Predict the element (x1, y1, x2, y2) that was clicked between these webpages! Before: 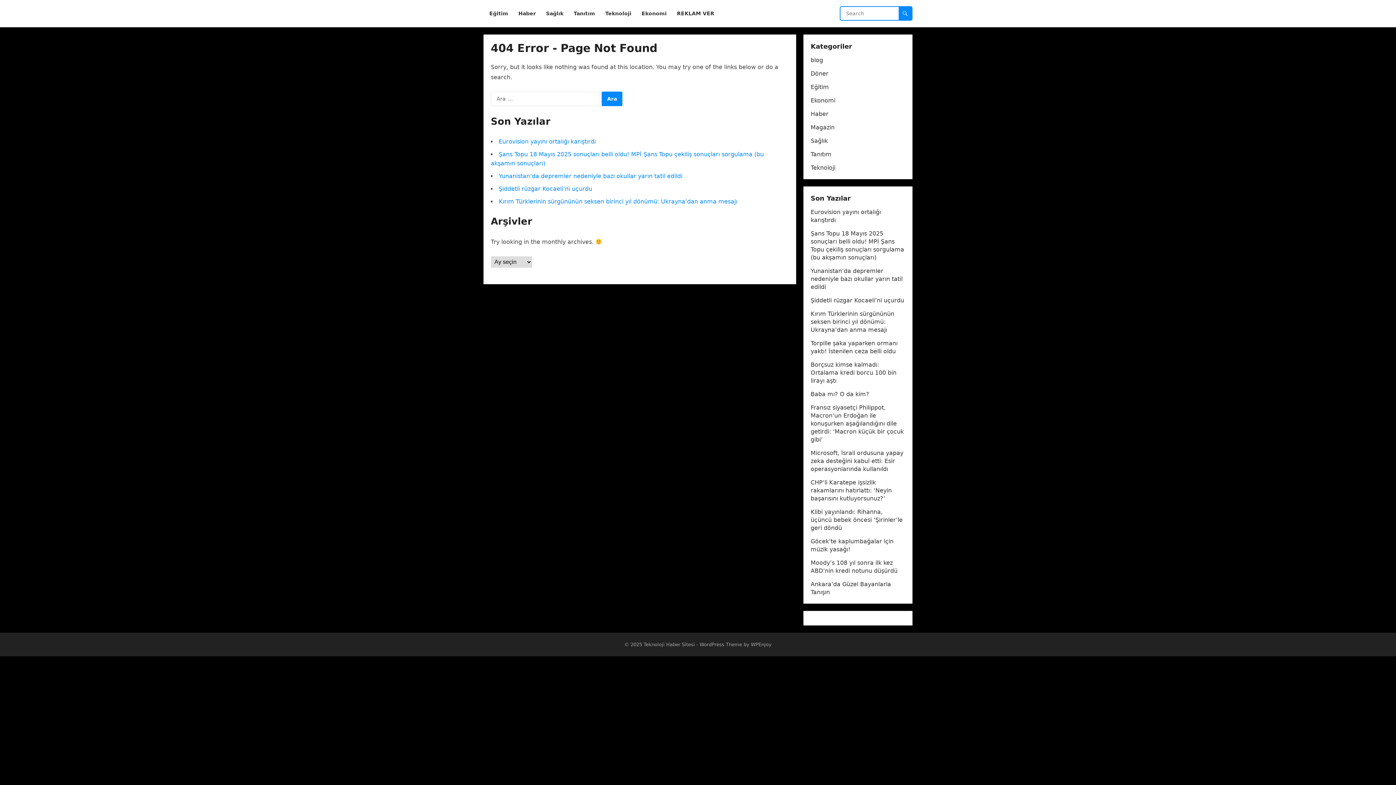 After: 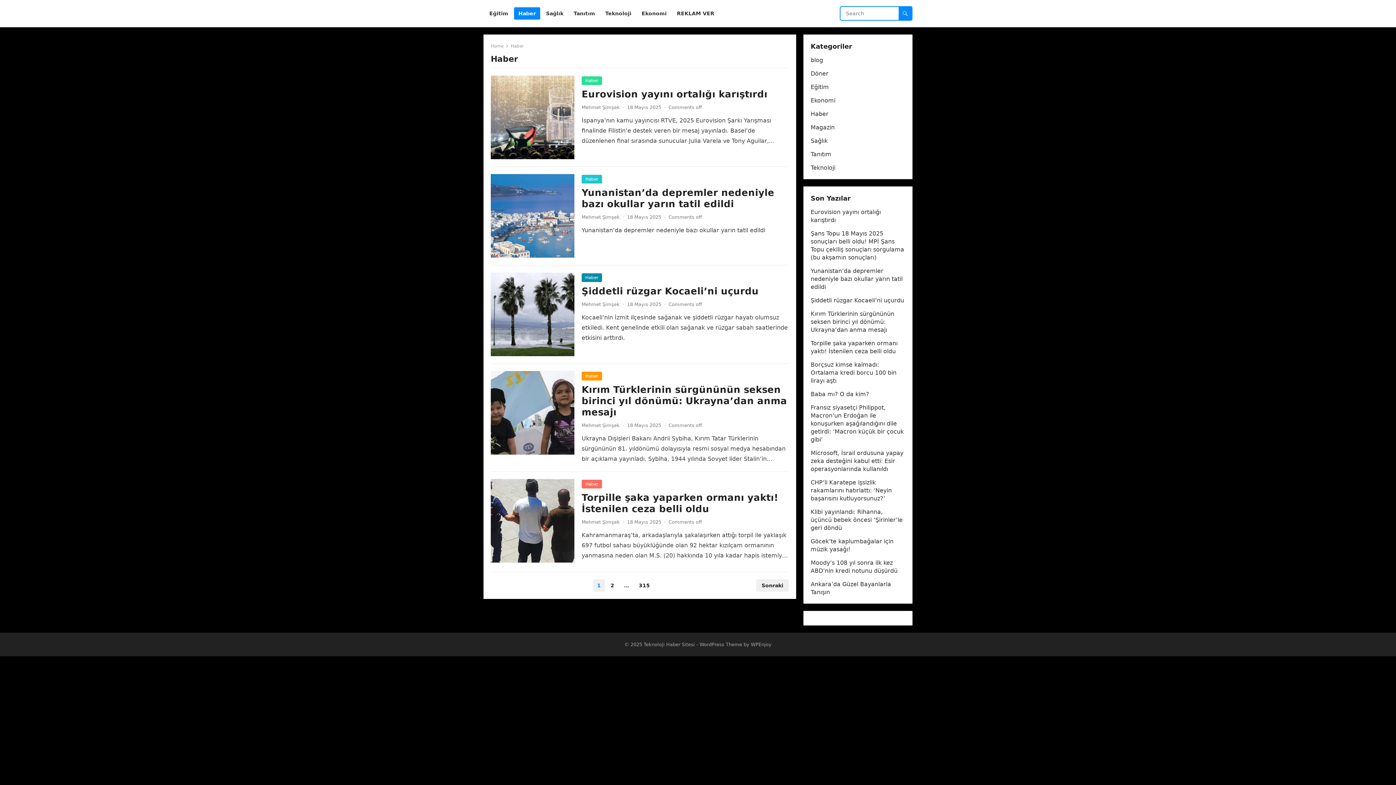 Action: bbox: (514, 0, 540, 27) label: Haber